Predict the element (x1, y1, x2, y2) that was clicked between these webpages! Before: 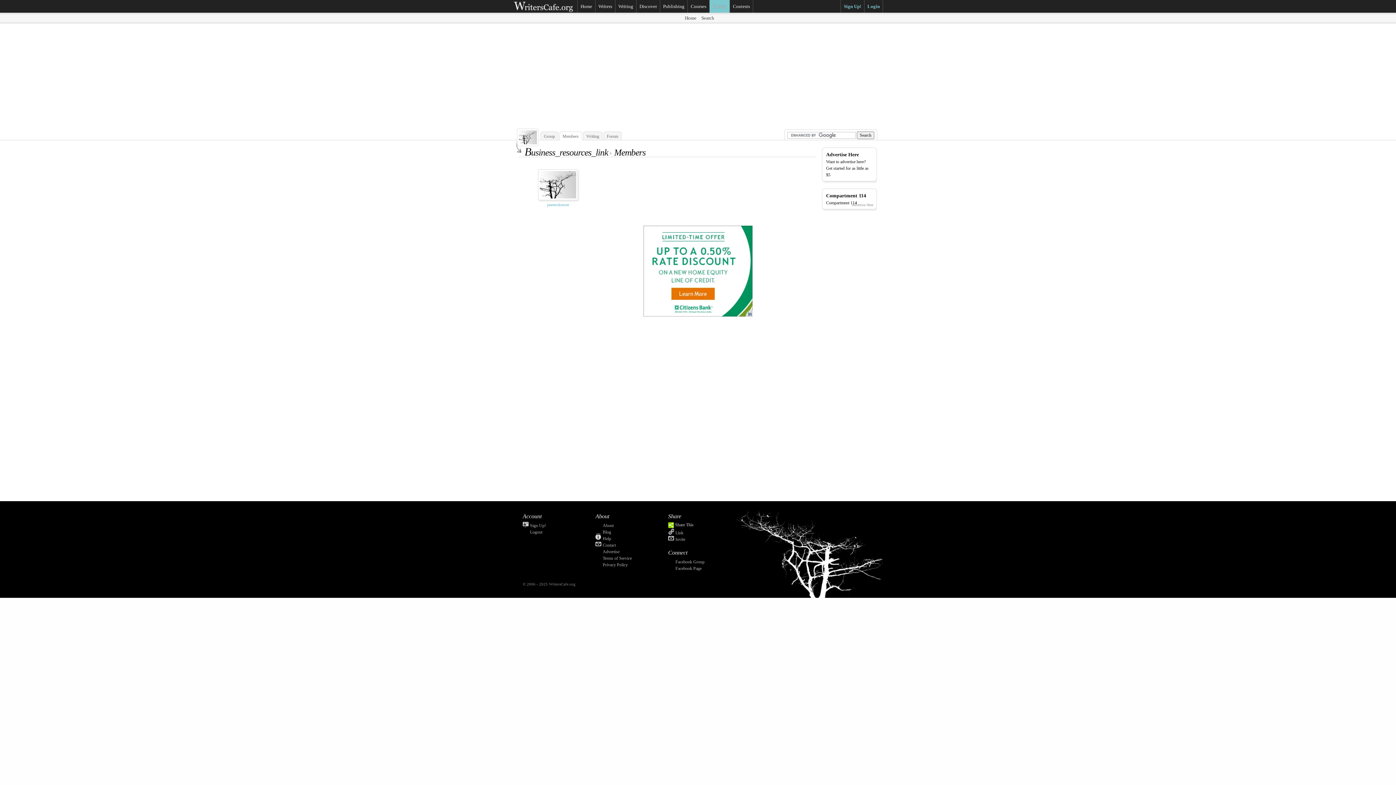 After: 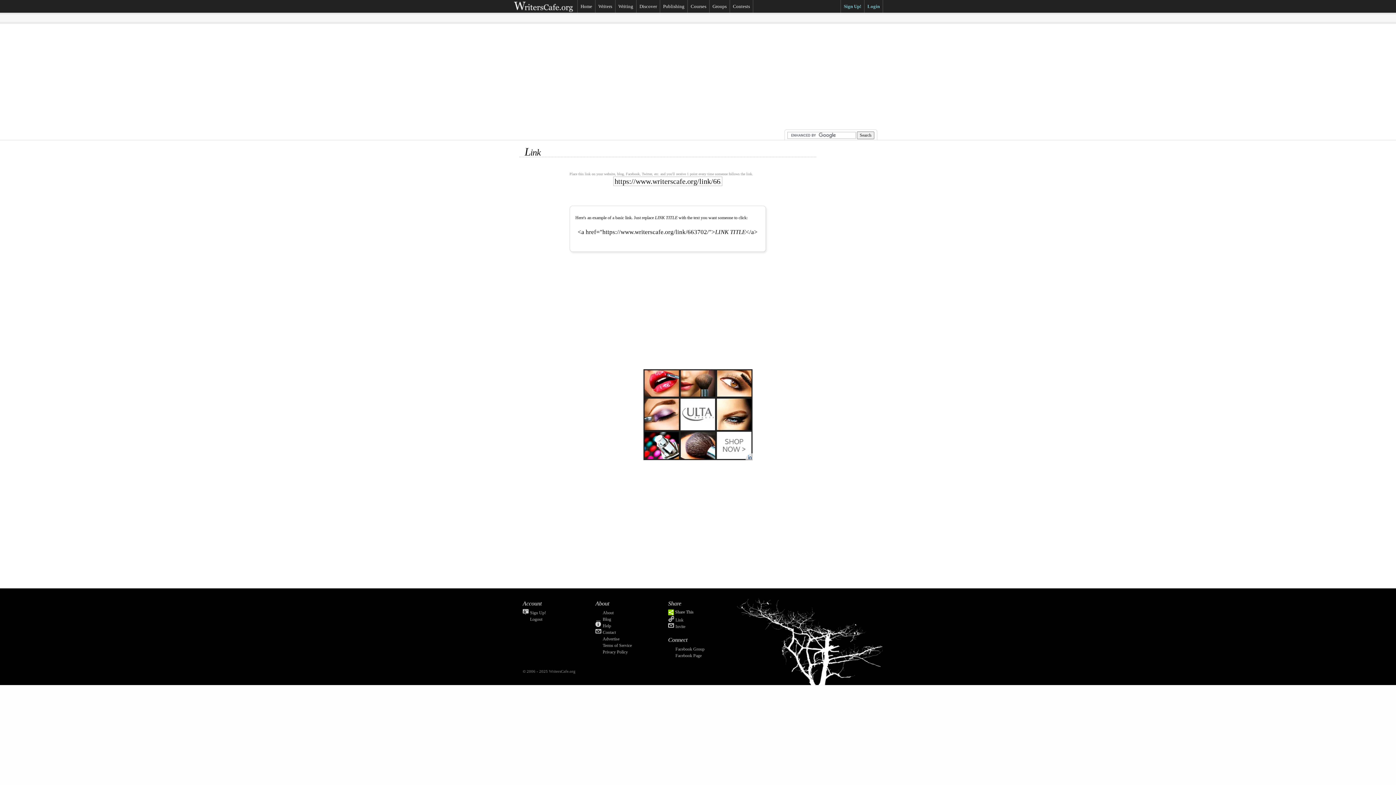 Action: bbox: (668, 529, 741, 535) label: Link